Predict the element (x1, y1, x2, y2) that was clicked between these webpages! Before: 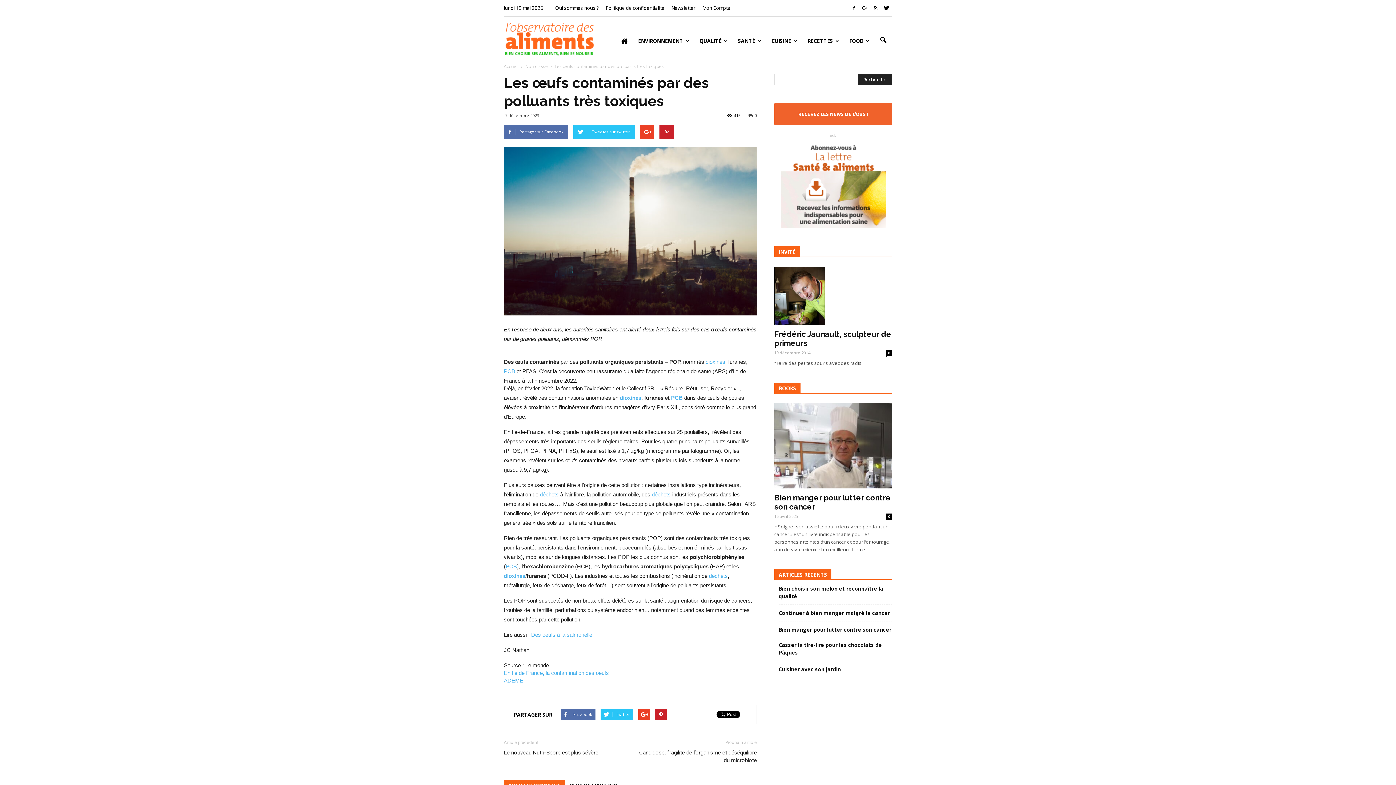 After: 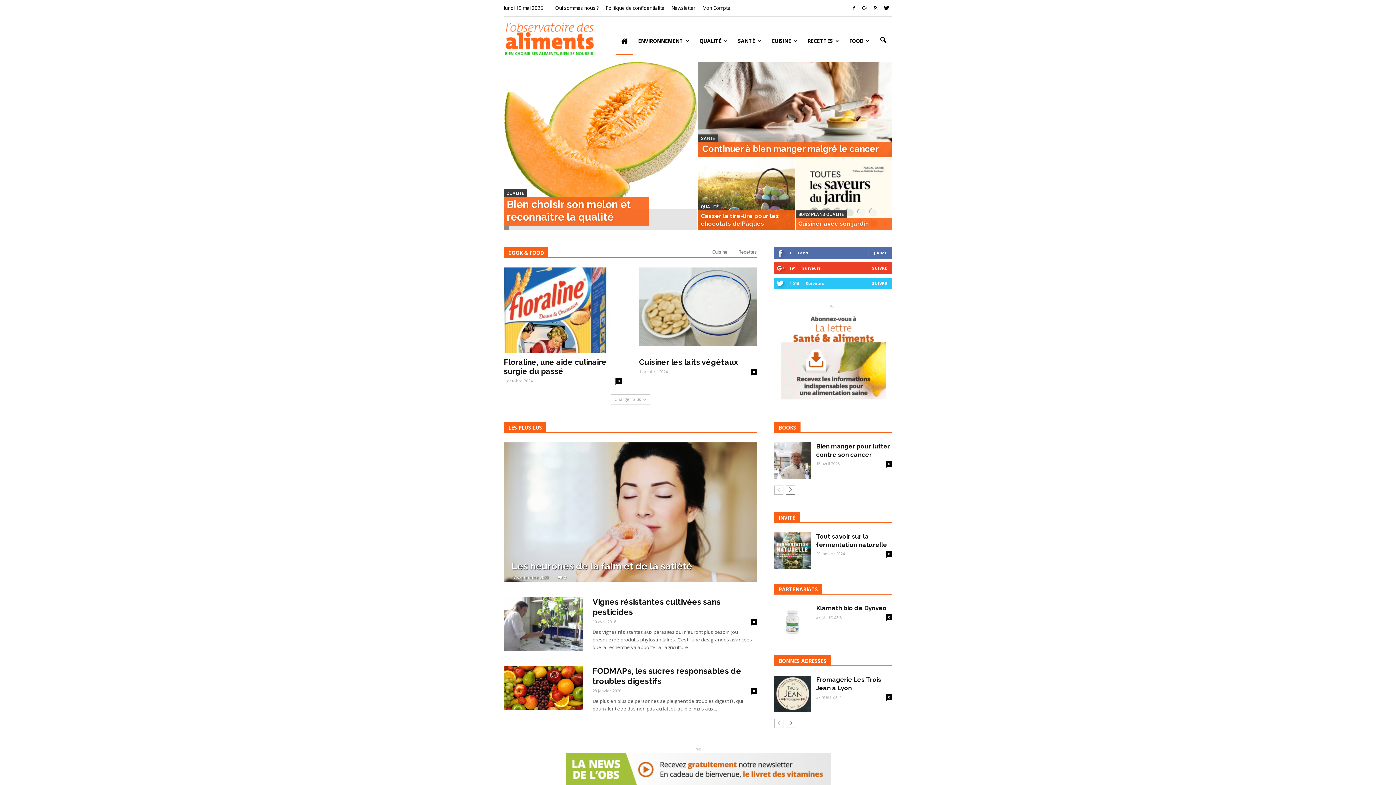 Action: label: Accueil bbox: (504, 63, 518, 69)